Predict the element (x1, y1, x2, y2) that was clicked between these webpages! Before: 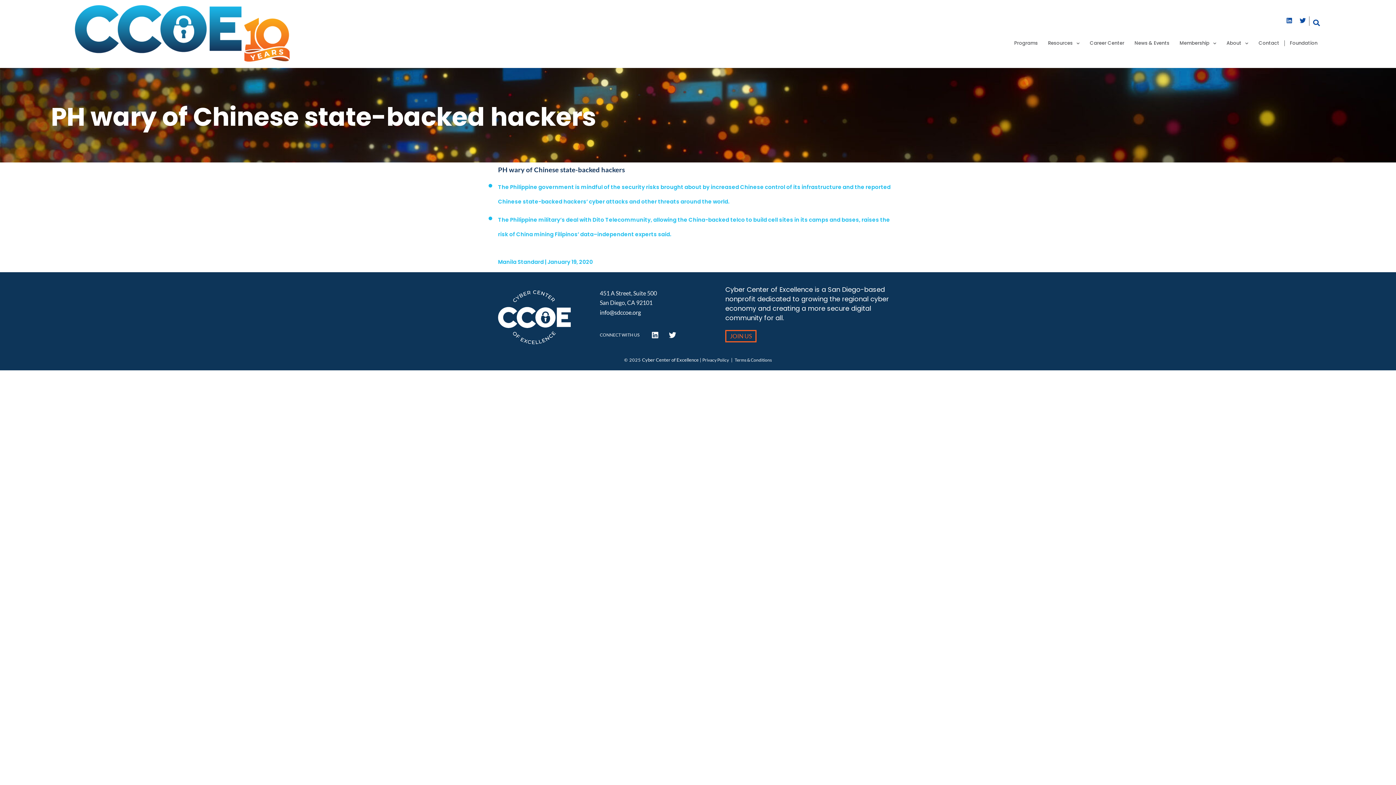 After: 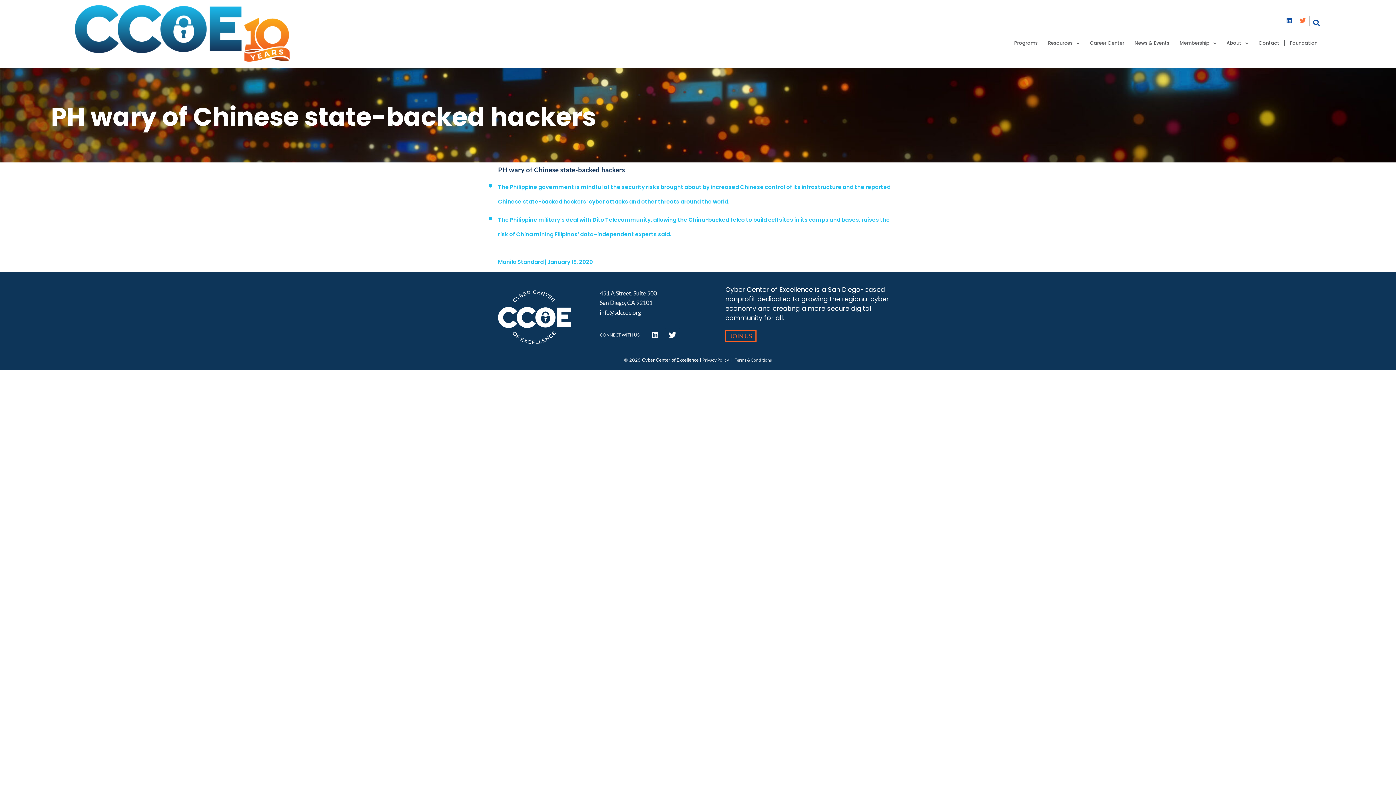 Action: bbox: (1297, 17, 1309, 23) label: Twitter